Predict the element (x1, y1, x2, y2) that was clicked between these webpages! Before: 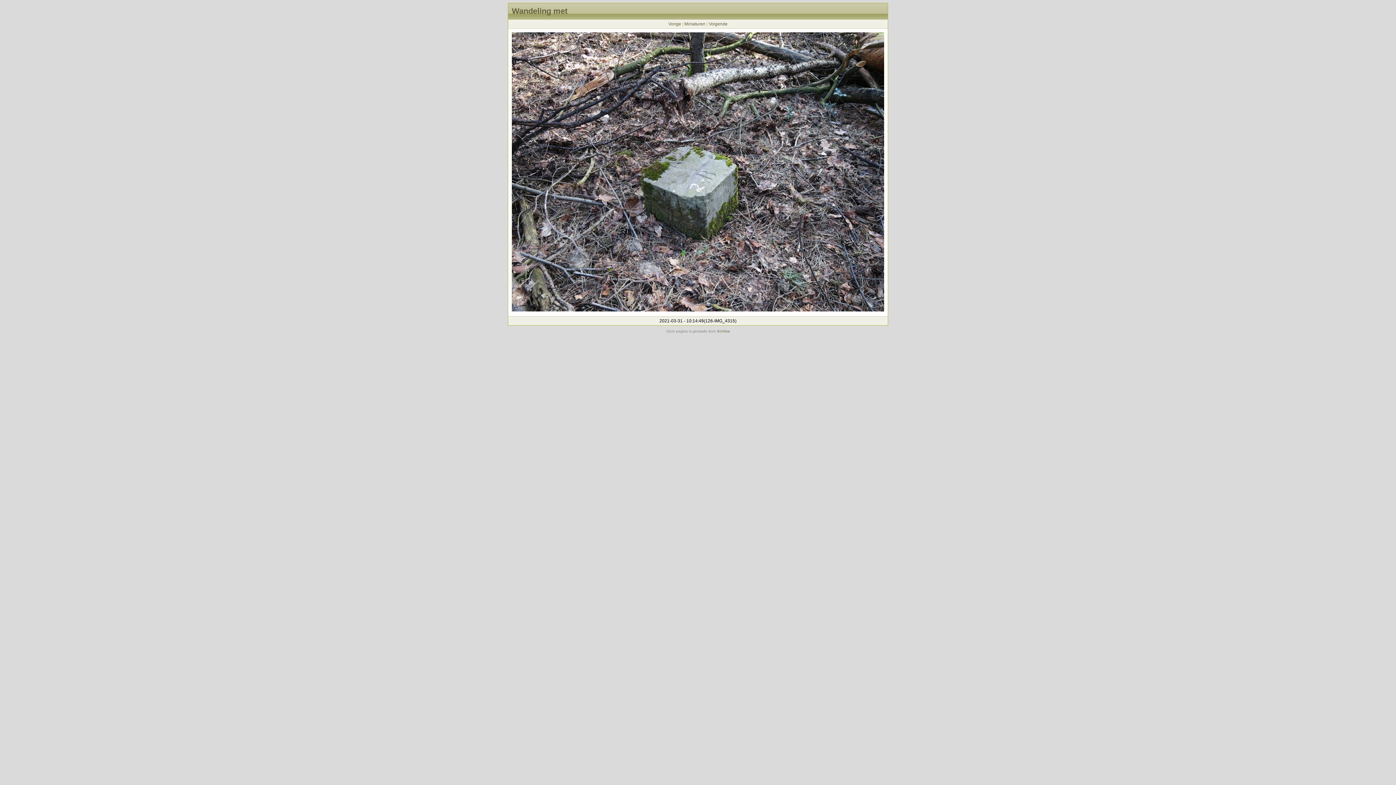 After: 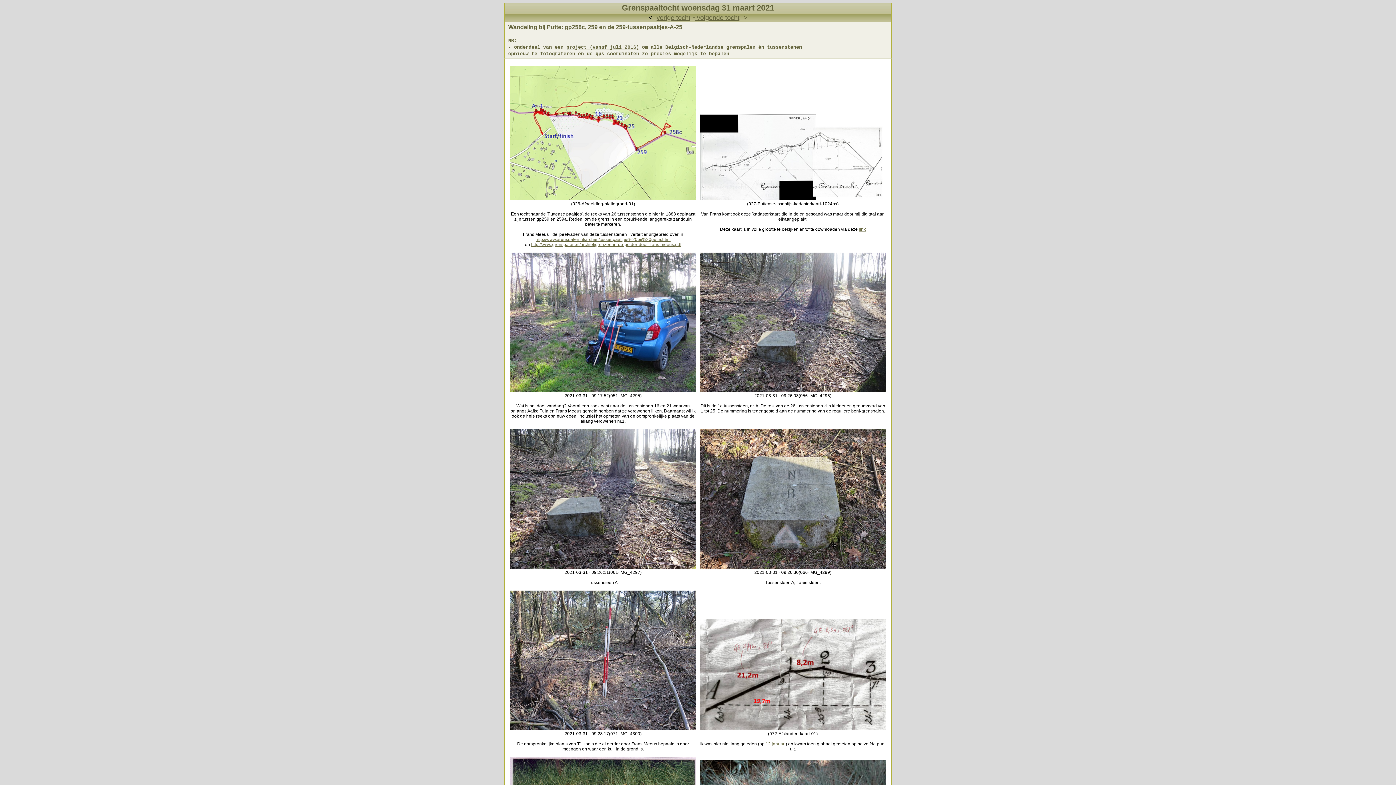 Action: label: Miniaturen bbox: (684, 21, 705, 26)